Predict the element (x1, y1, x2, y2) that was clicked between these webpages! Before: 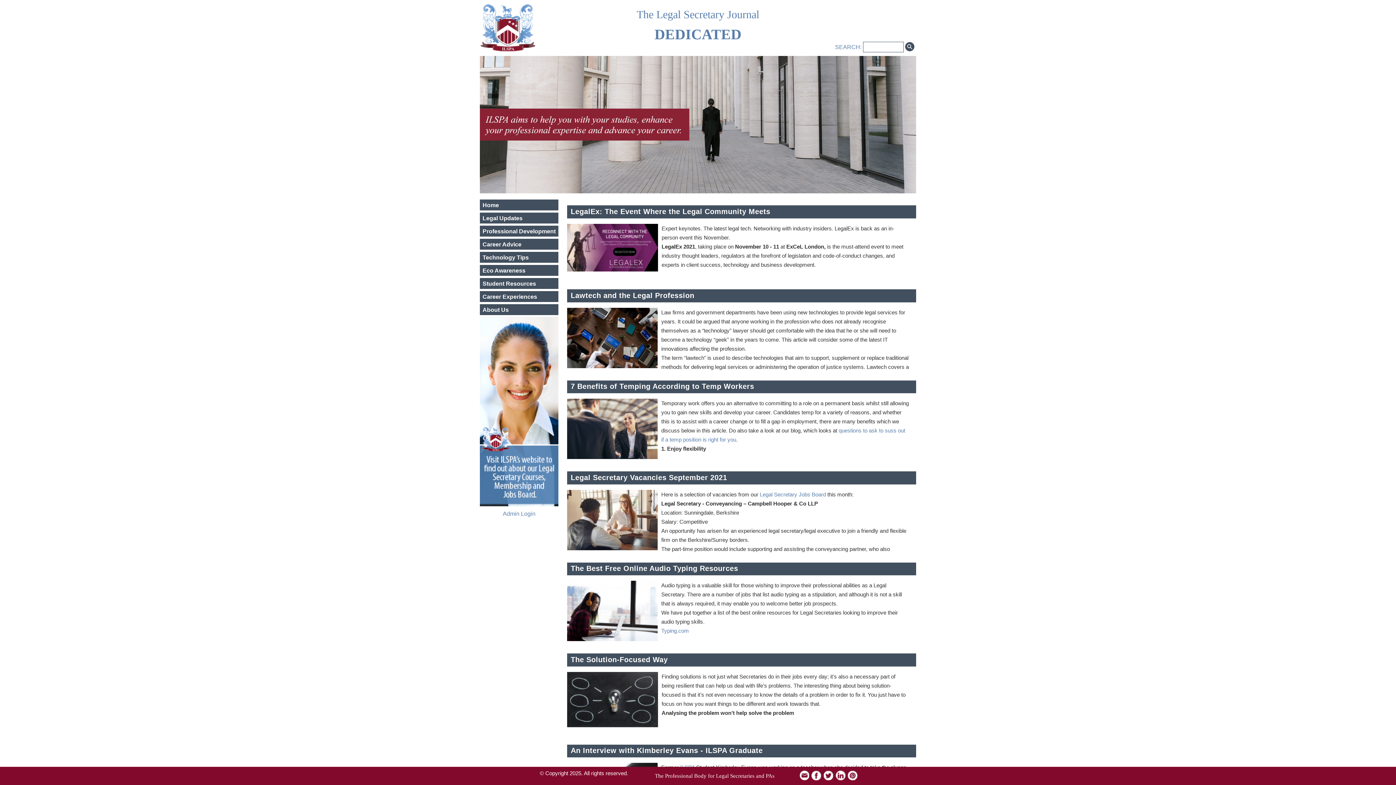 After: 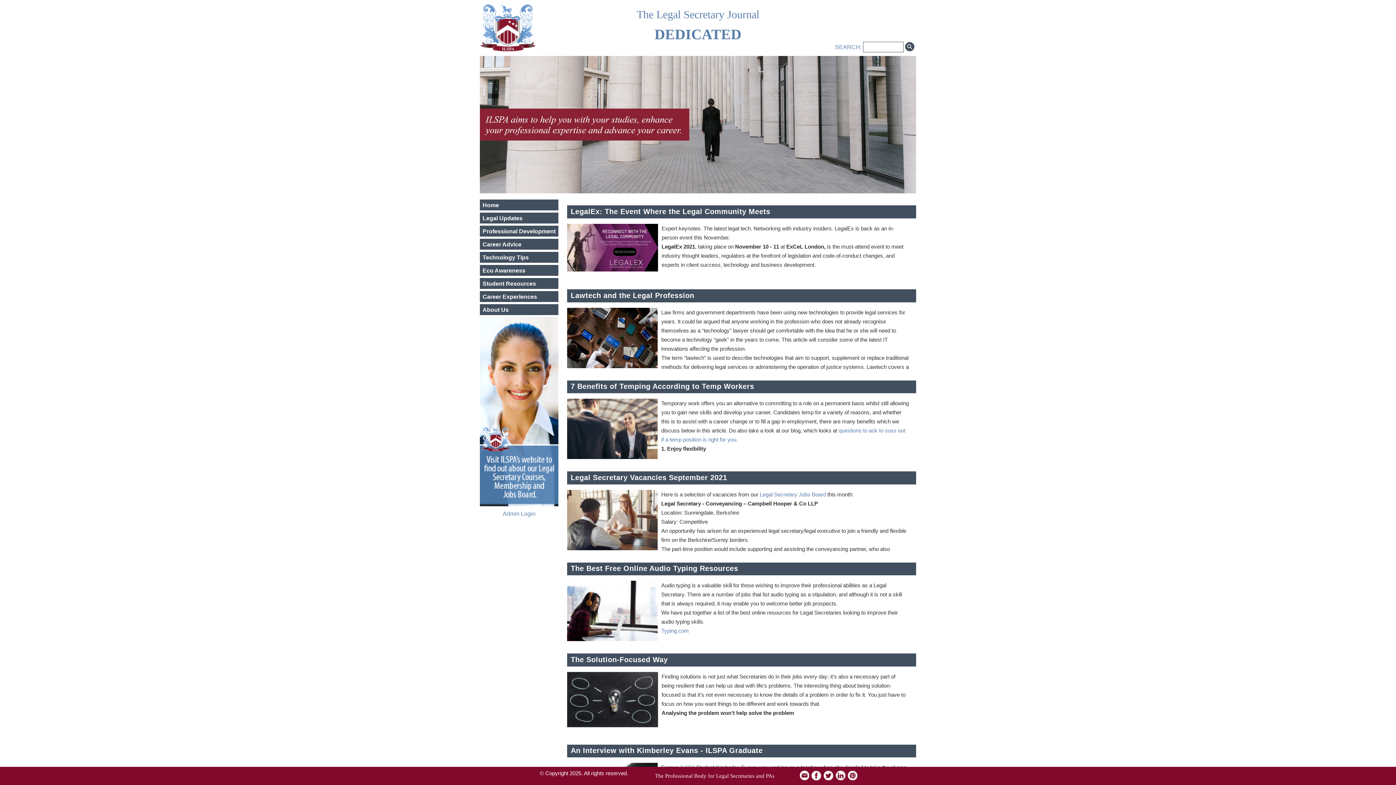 Action: bbox: (847, 776, 858, 782)